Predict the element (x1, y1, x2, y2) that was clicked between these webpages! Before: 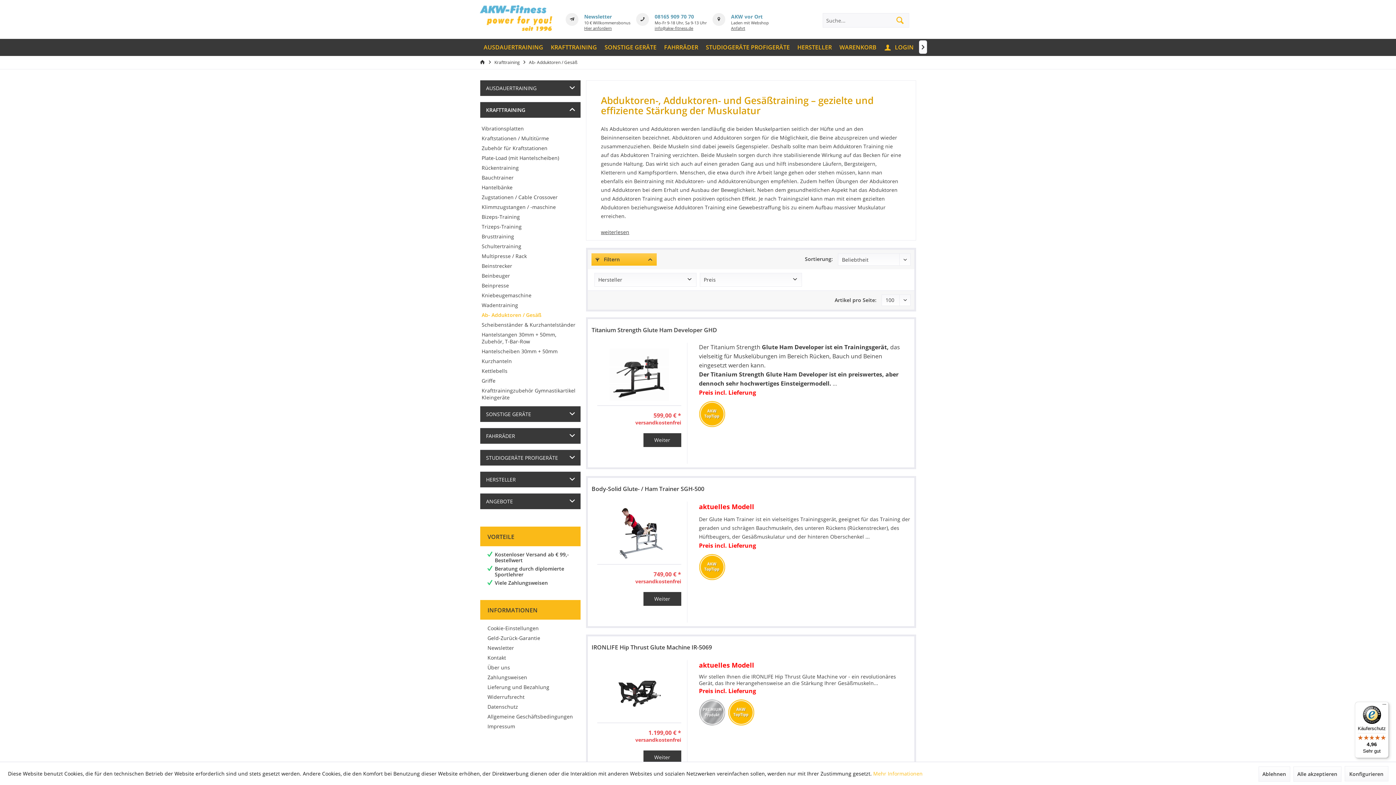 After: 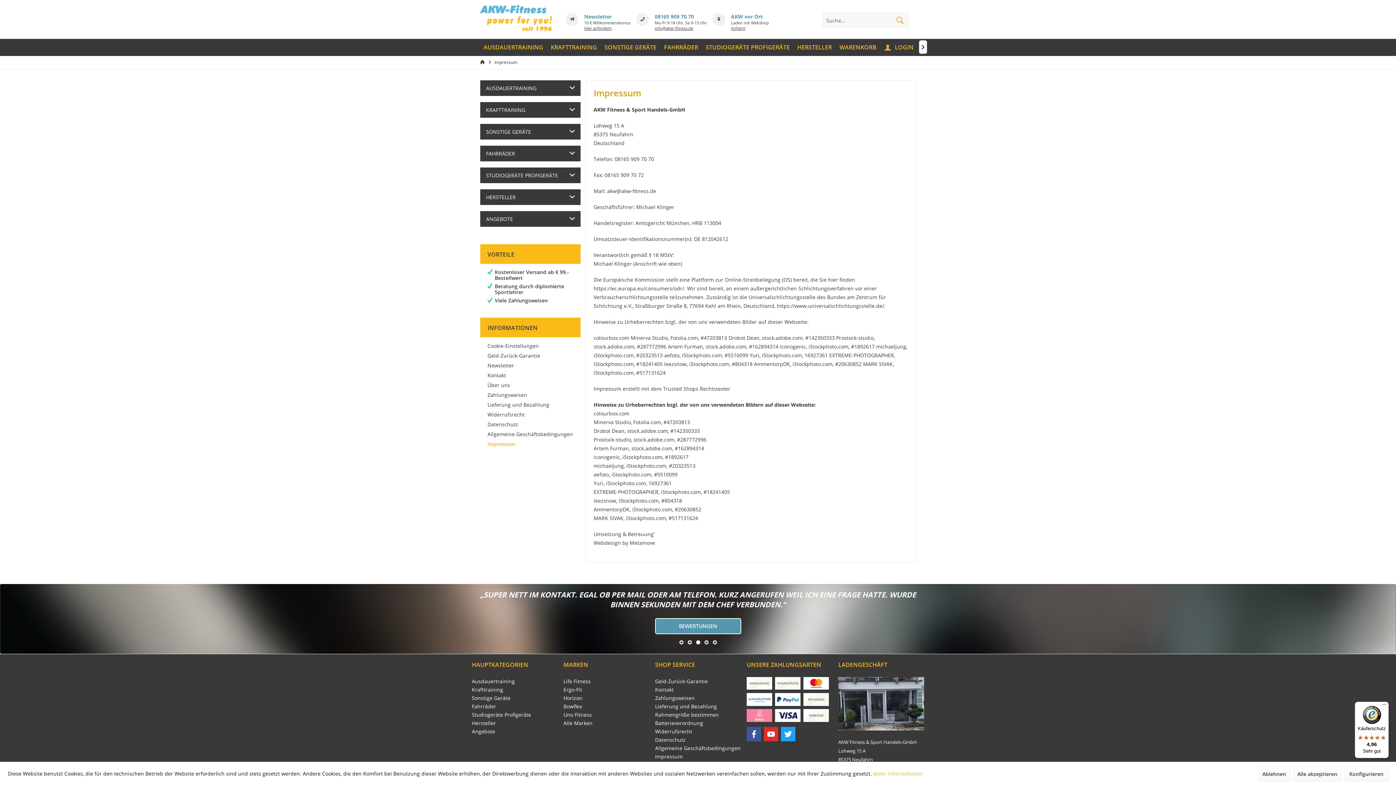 Action: label: Impressum bbox: (487, 721, 573, 731)